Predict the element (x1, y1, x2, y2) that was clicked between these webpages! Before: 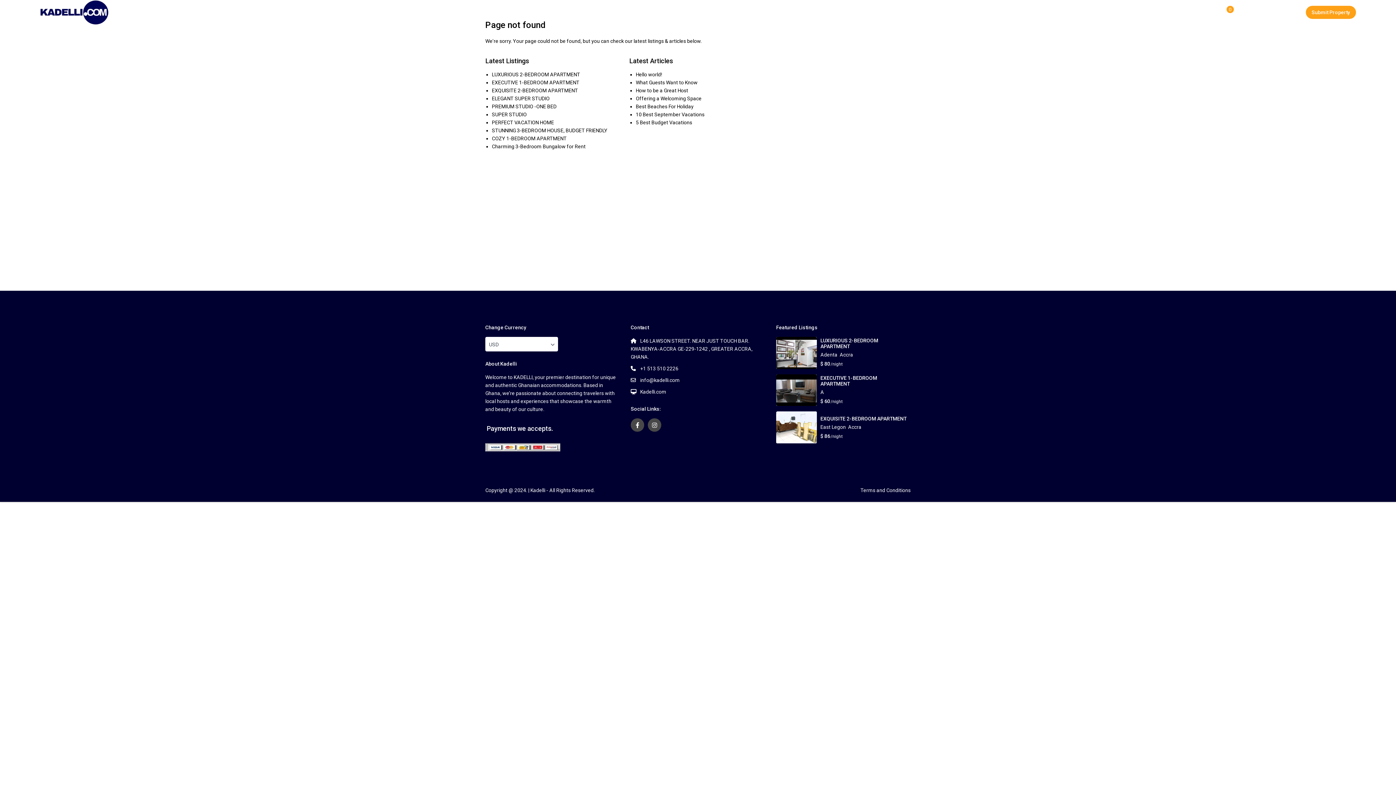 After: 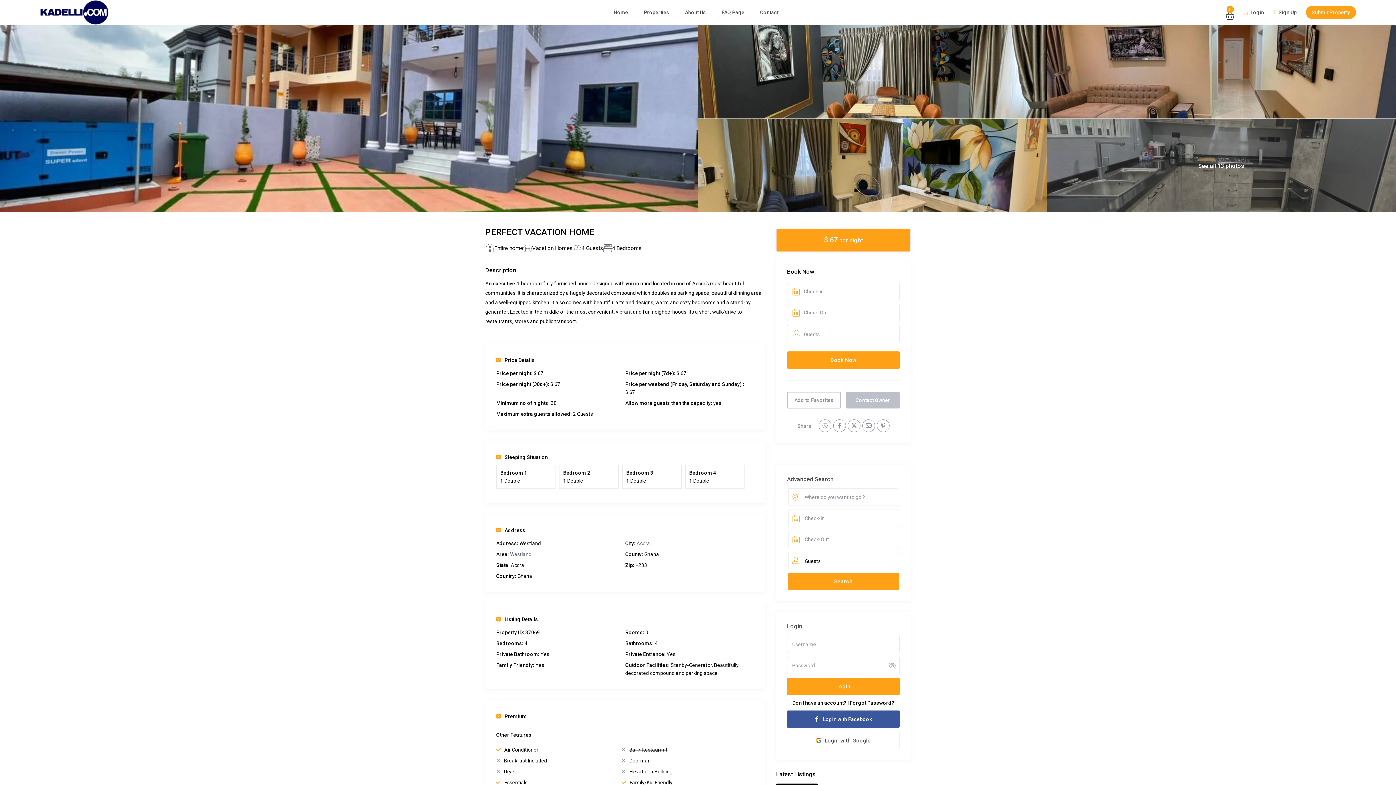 Action: bbox: (492, 119, 554, 125) label: PERFECT VACATION HOME